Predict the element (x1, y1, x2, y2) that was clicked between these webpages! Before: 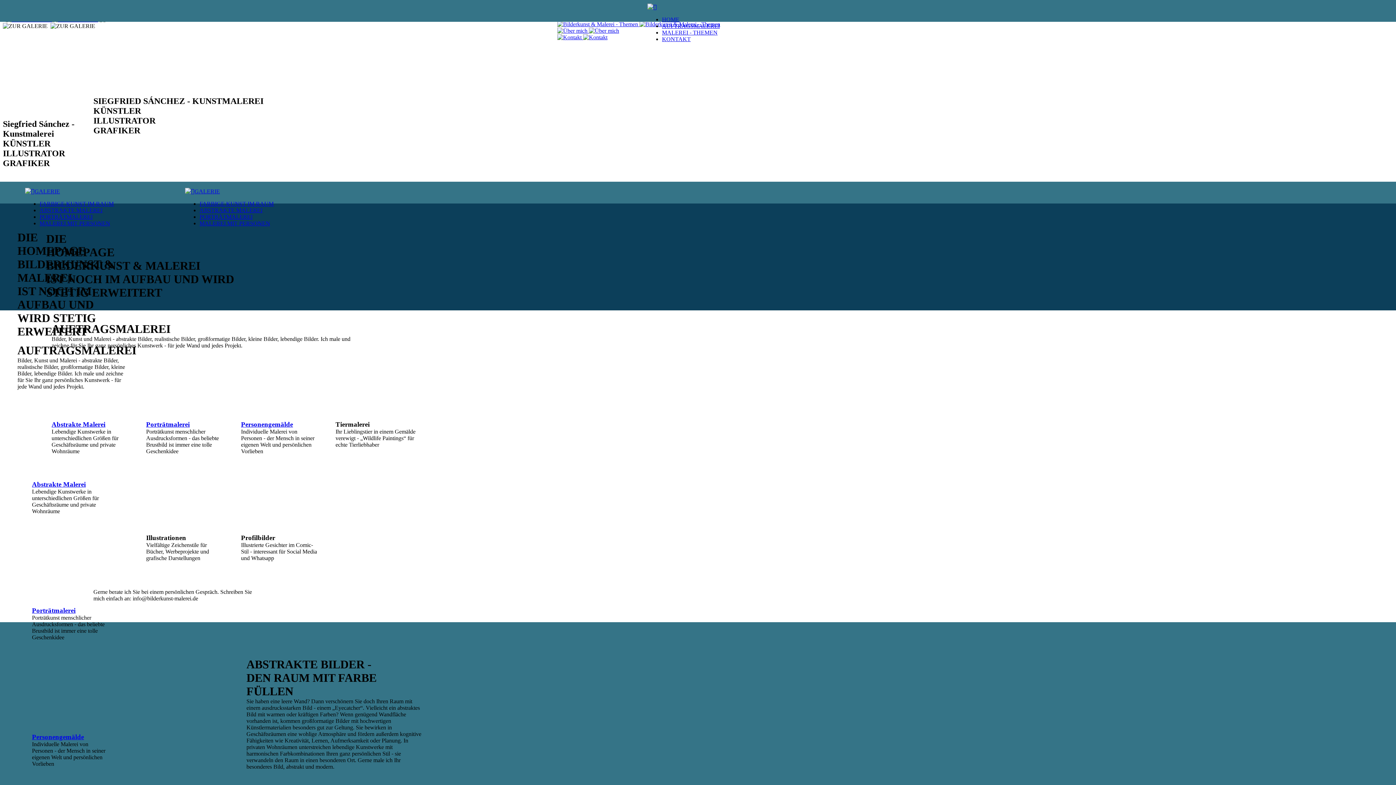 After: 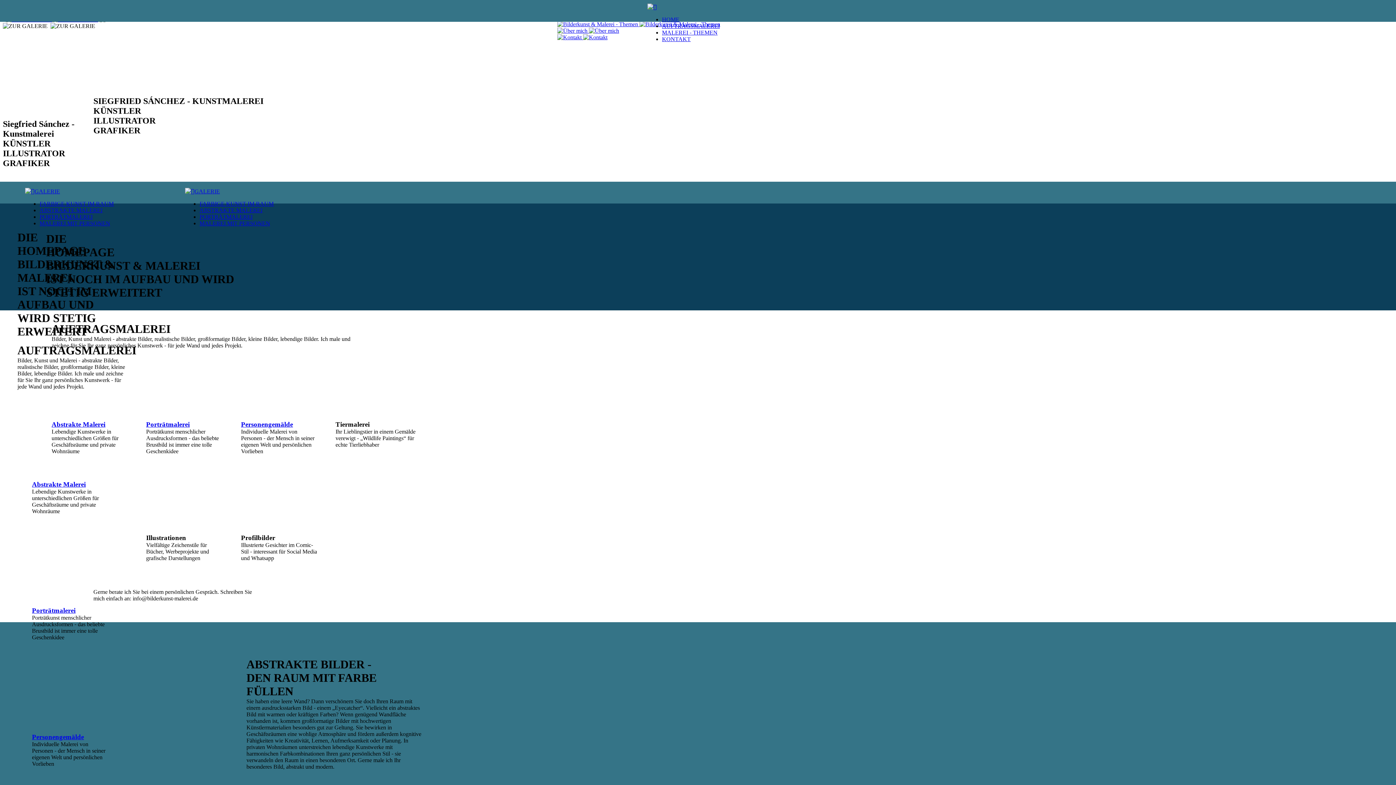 Action: bbox: (185, 188, 220, 194)